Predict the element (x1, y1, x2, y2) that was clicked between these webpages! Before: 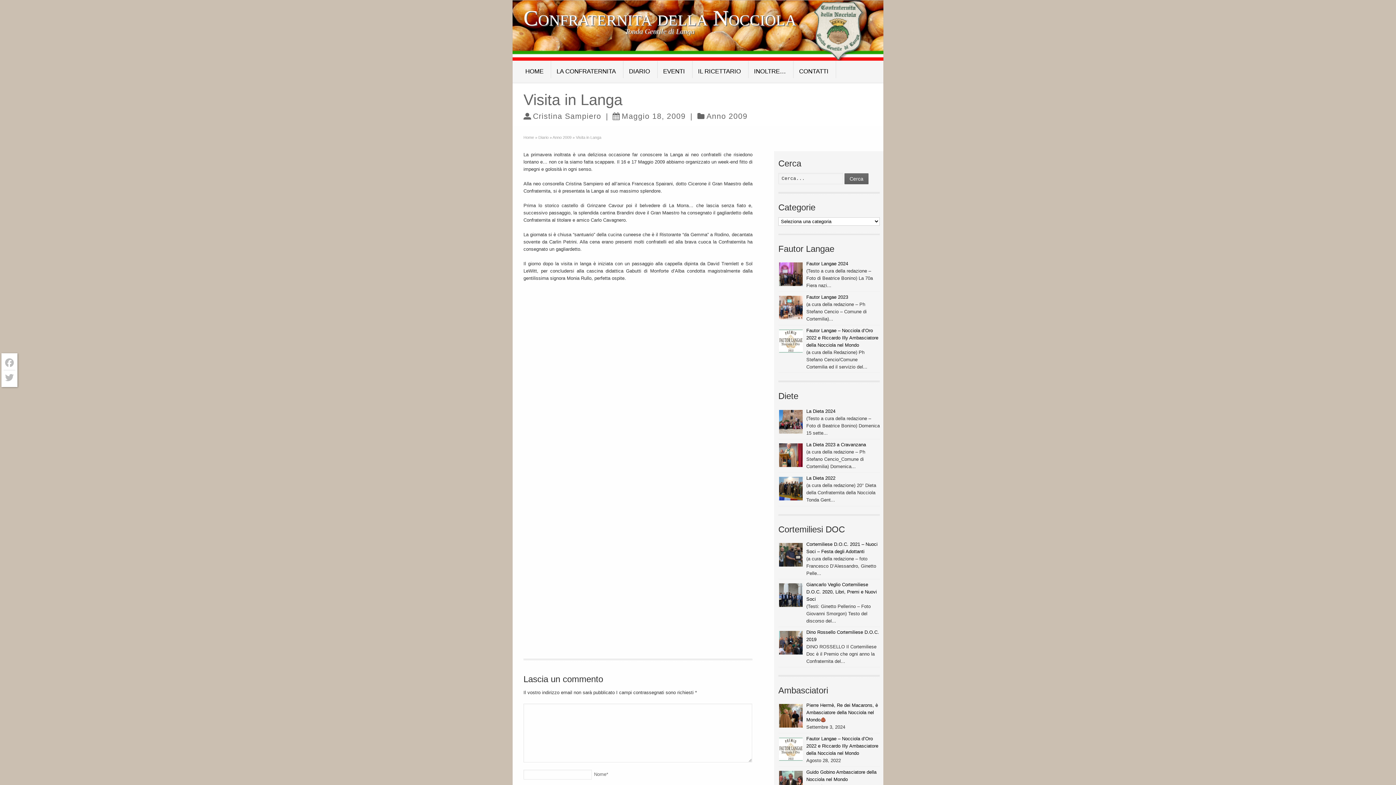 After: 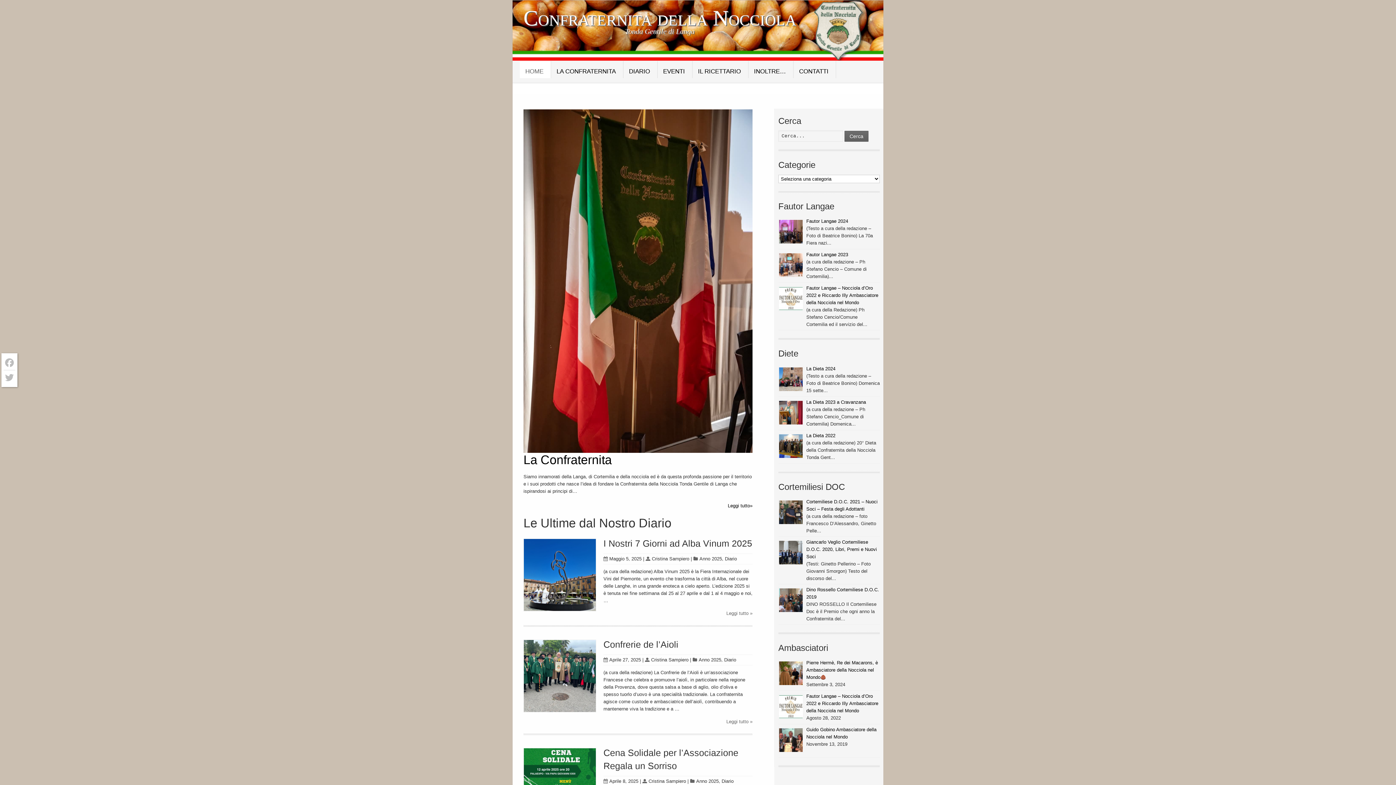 Action: bbox: (520, 64, 549, 78) label: HOME